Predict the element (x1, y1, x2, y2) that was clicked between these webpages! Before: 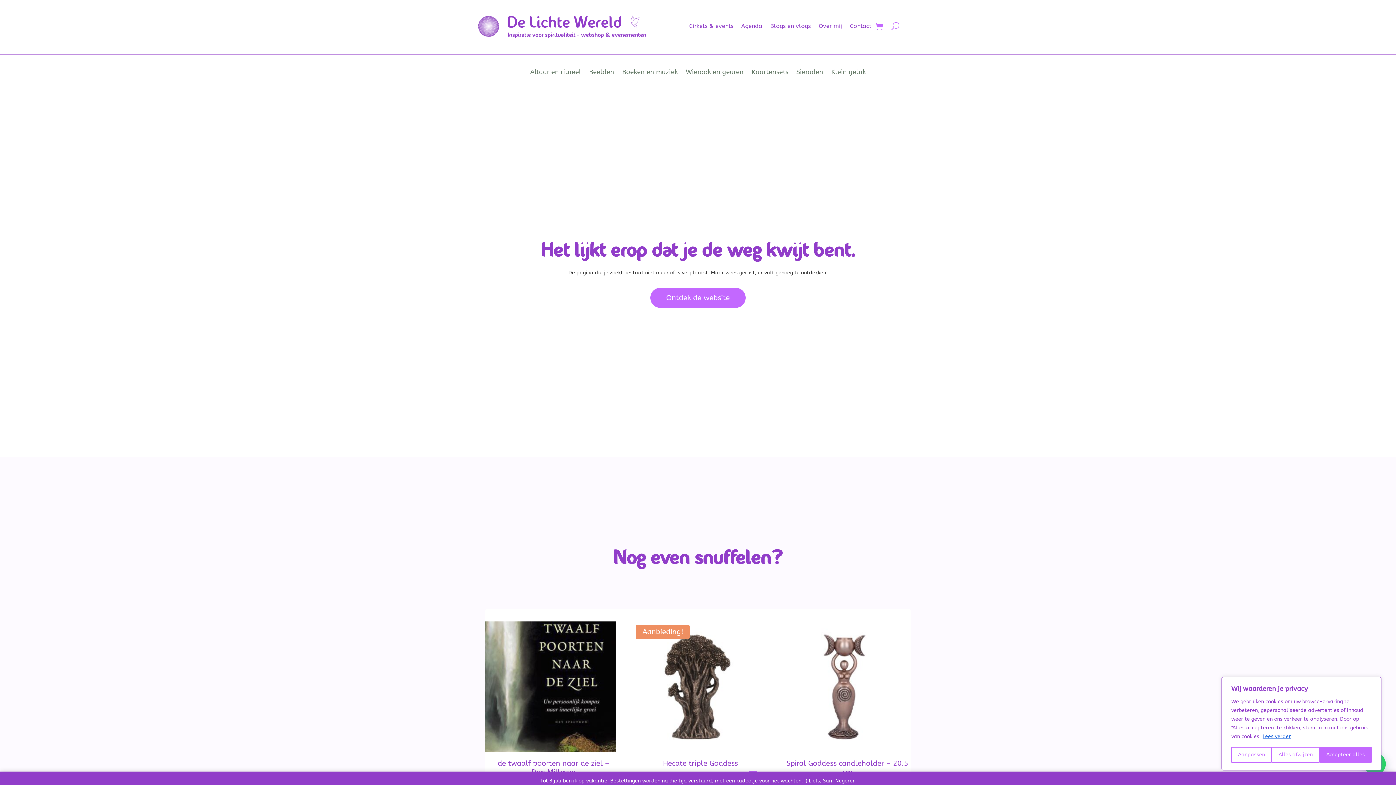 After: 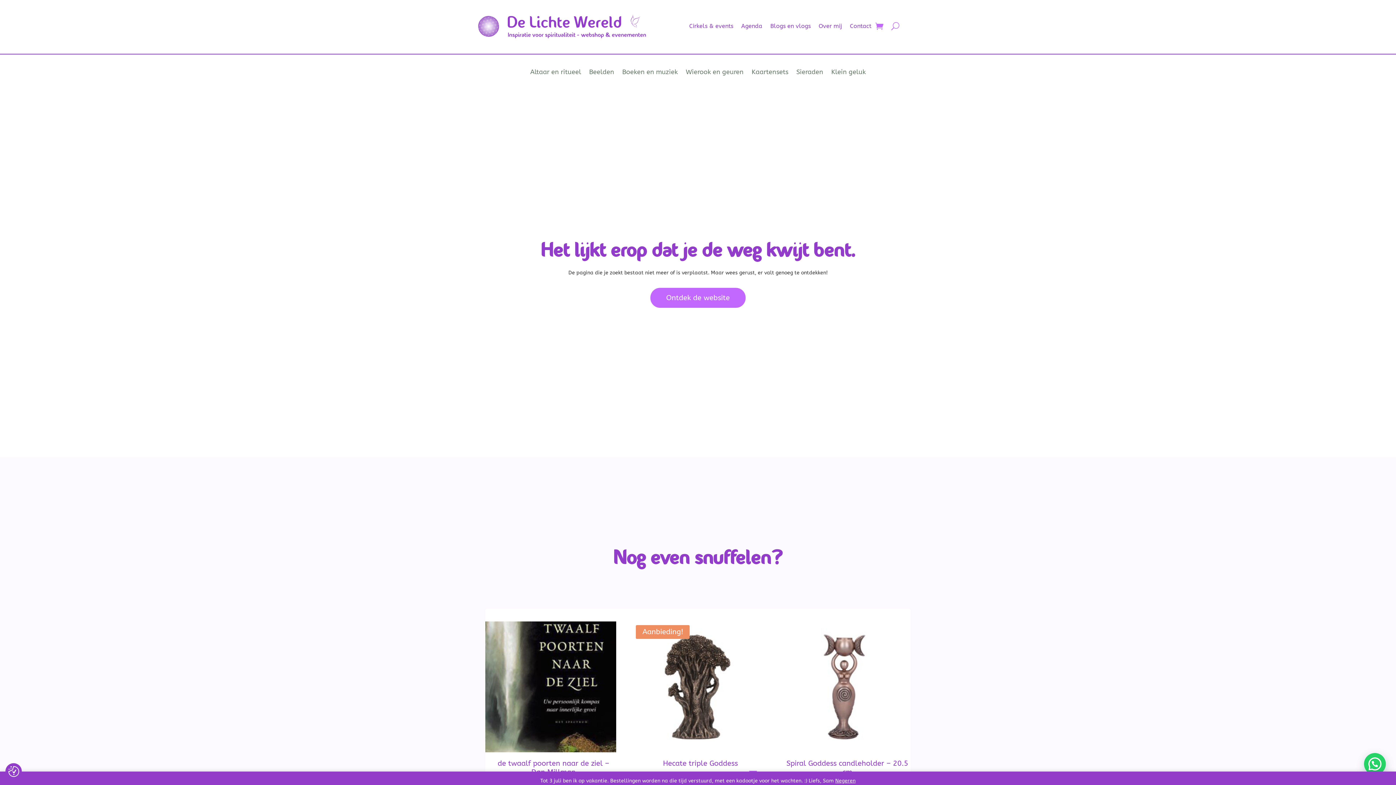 Action: label: Alles afwijzen bbox: (1272, 747, 1319, 763)